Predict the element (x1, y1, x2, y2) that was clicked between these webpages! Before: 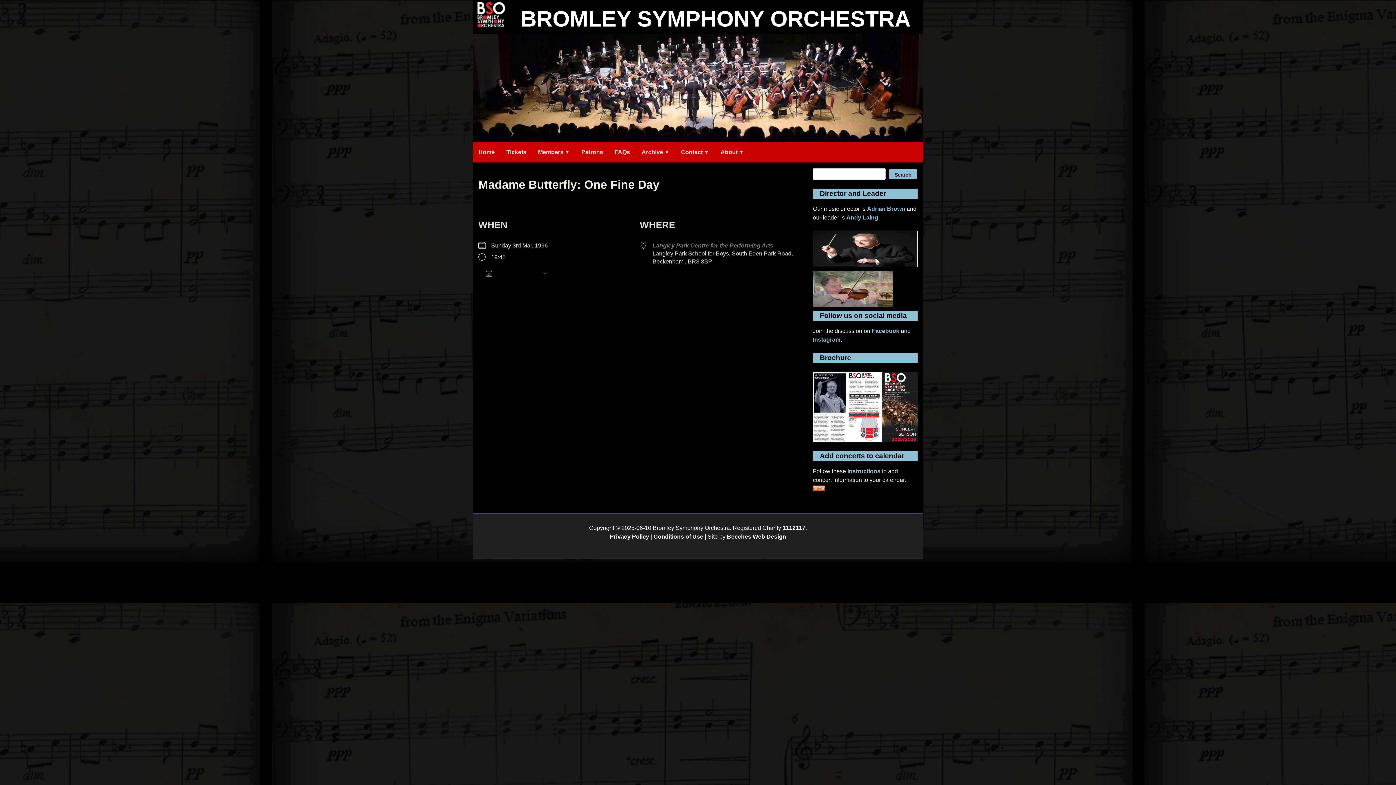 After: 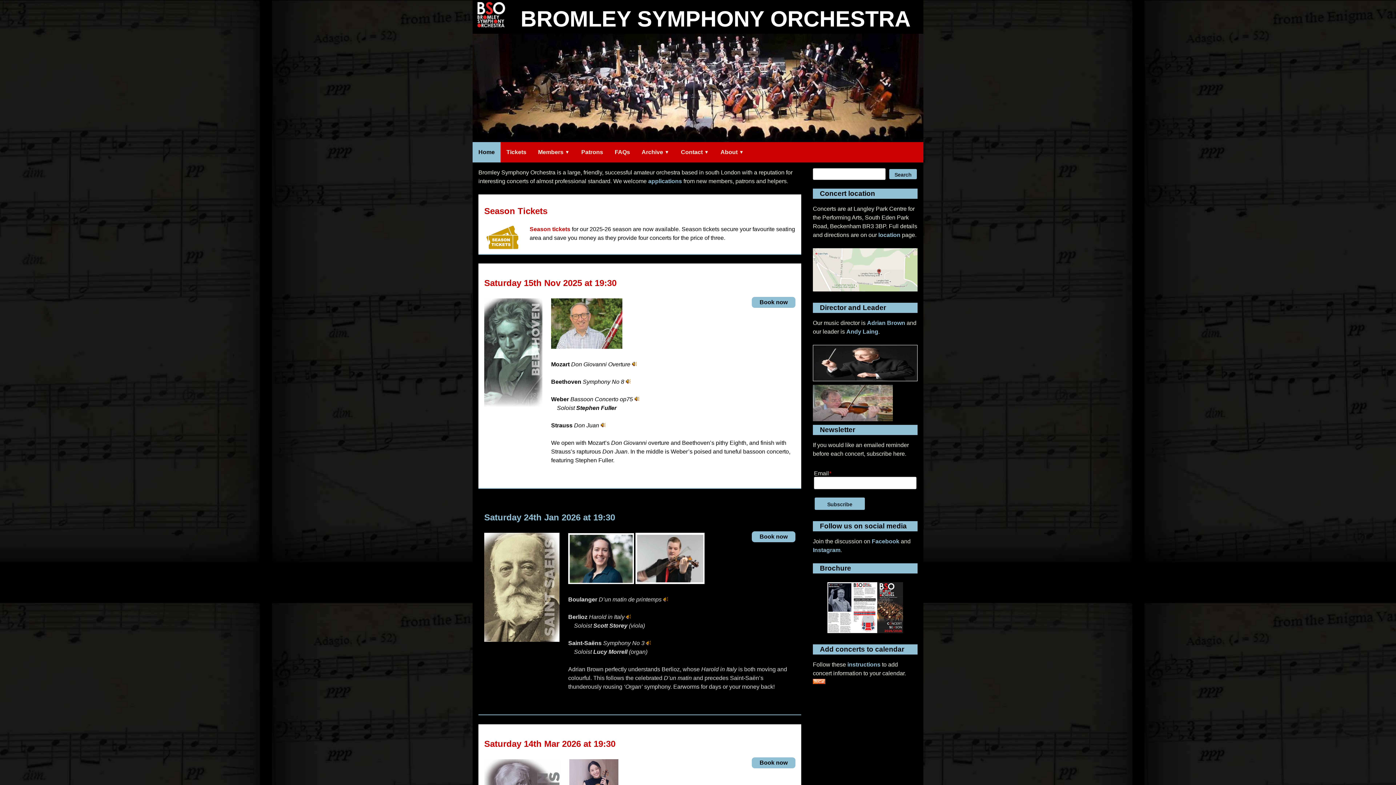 Action: bbox: (472, 0, 923, 142)